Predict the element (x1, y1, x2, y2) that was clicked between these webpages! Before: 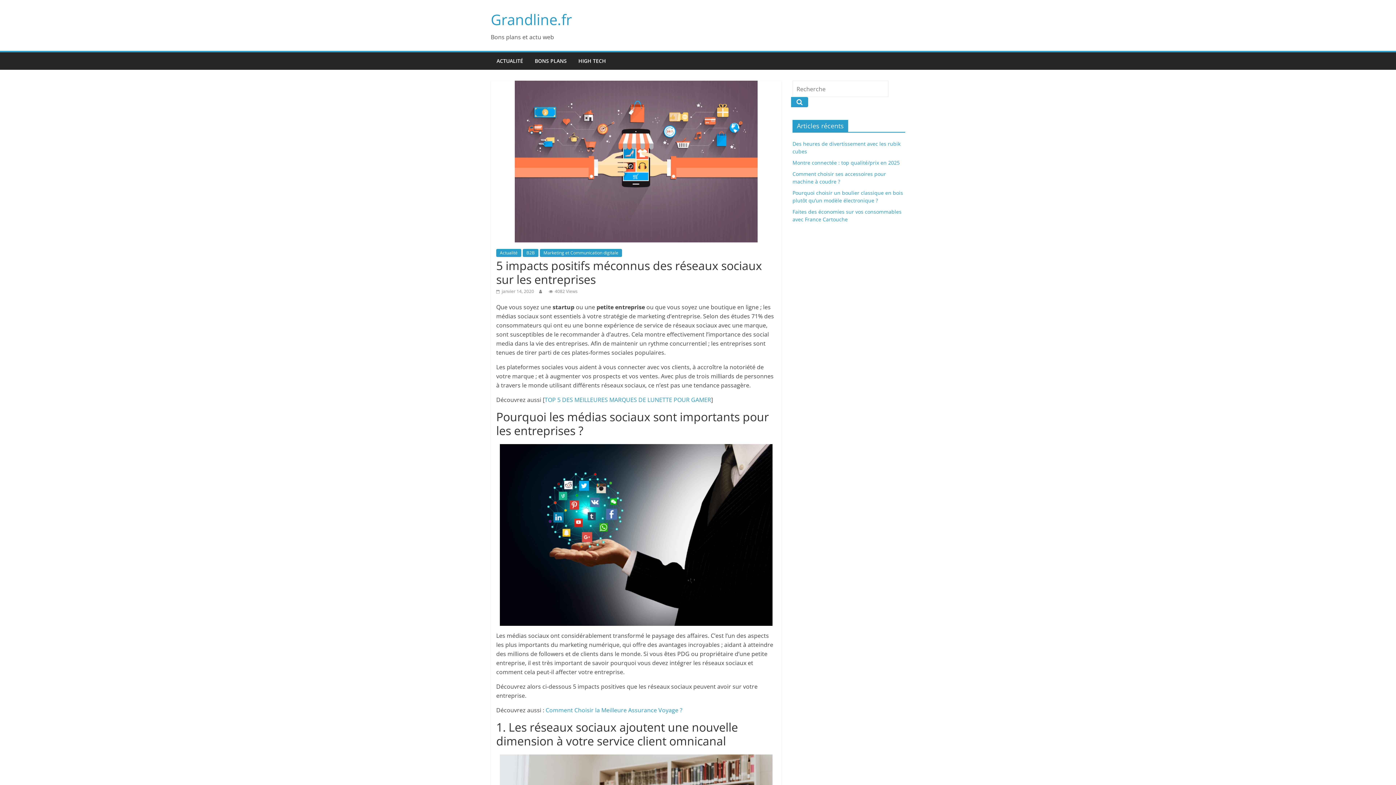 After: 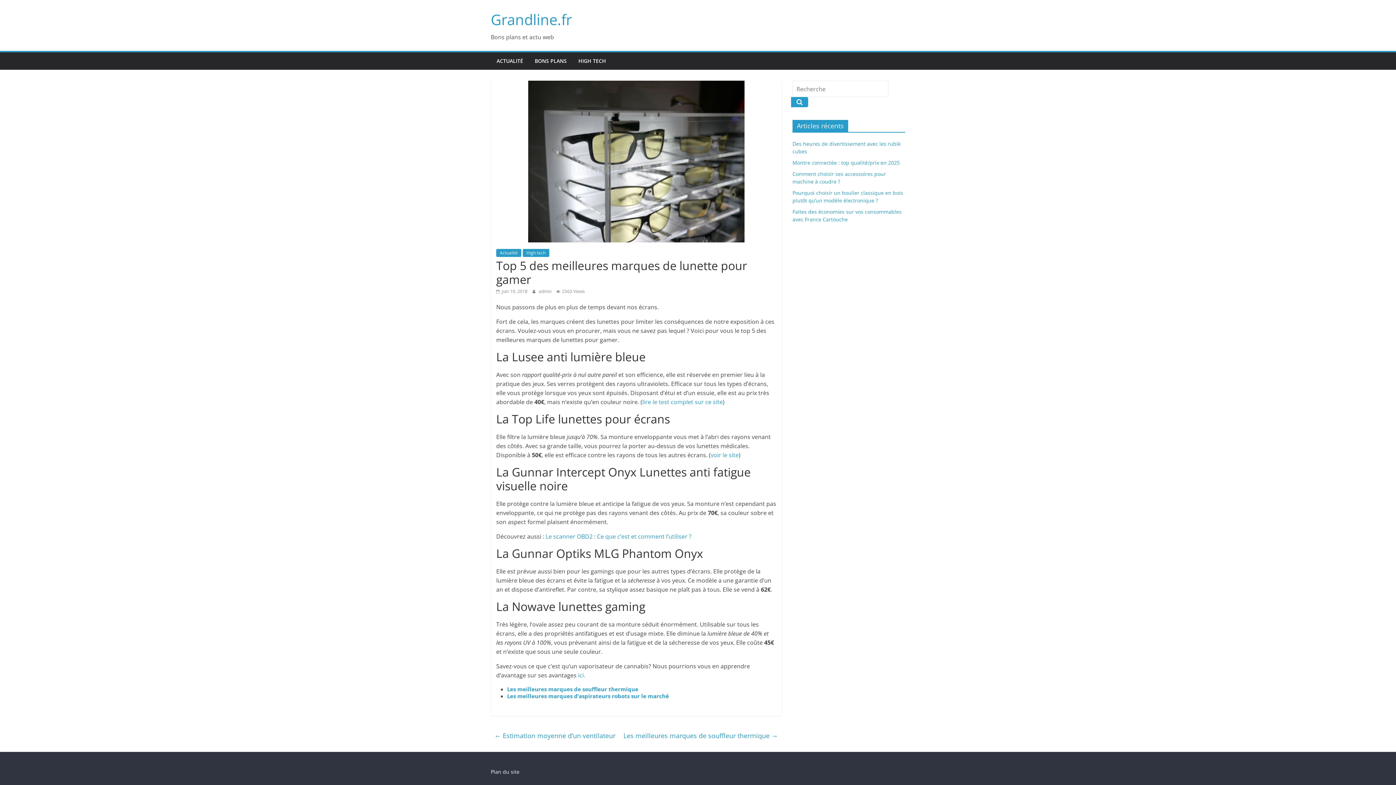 Action: label: TOP 5 DES MEILLEURES MARQUES DE LUNETTE POUR GAMER bbox: (544, 396, 711, 404)